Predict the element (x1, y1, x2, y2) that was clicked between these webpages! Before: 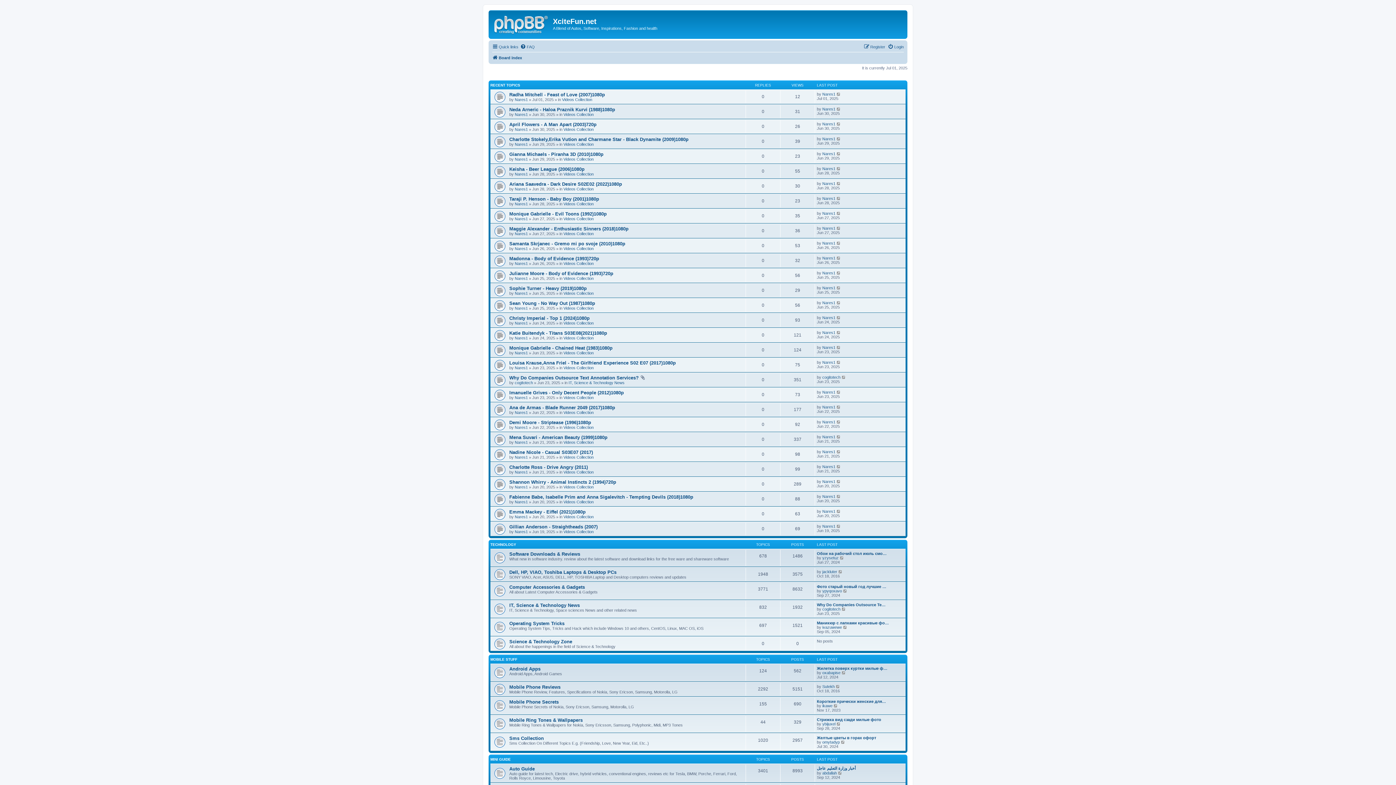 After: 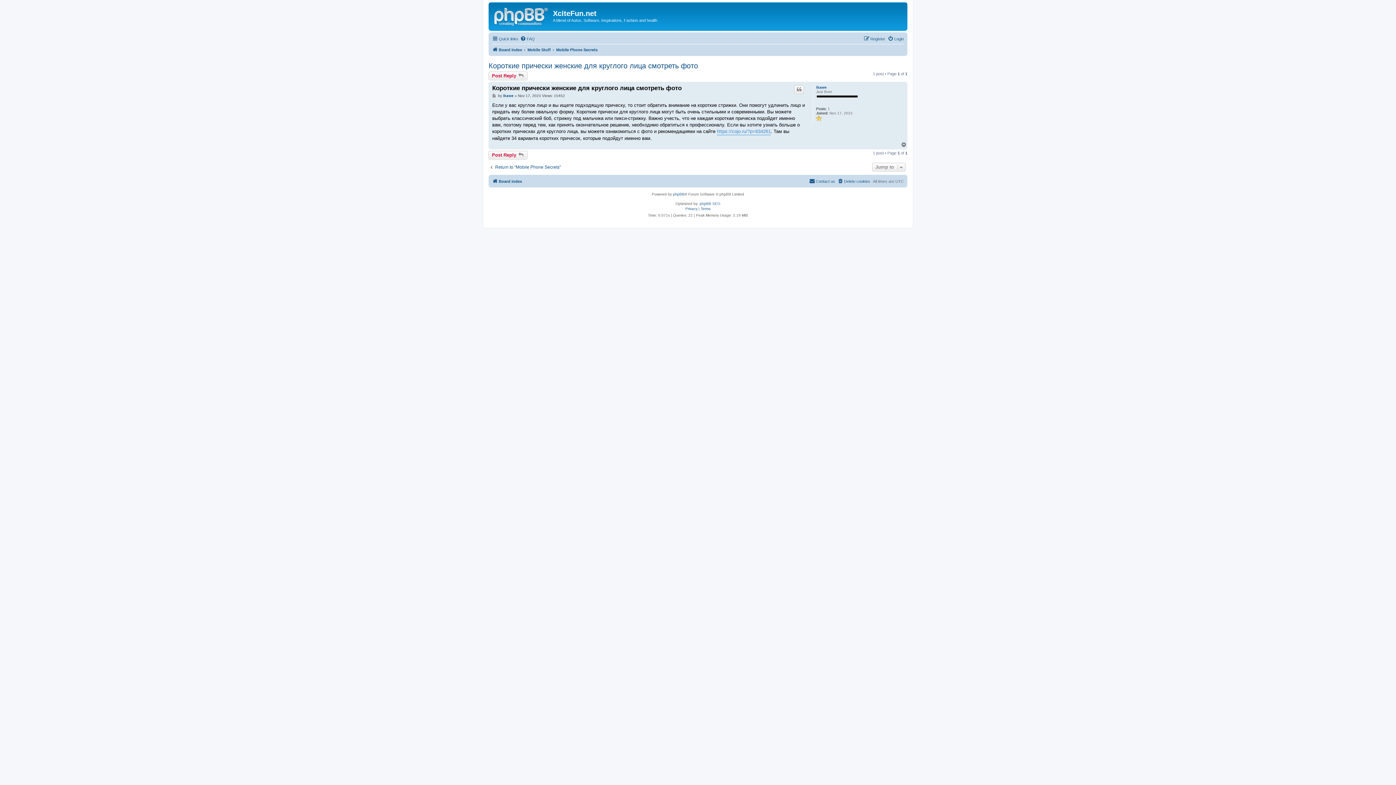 Action: bbox: (833, 704, 838, 708) label: View the latest post